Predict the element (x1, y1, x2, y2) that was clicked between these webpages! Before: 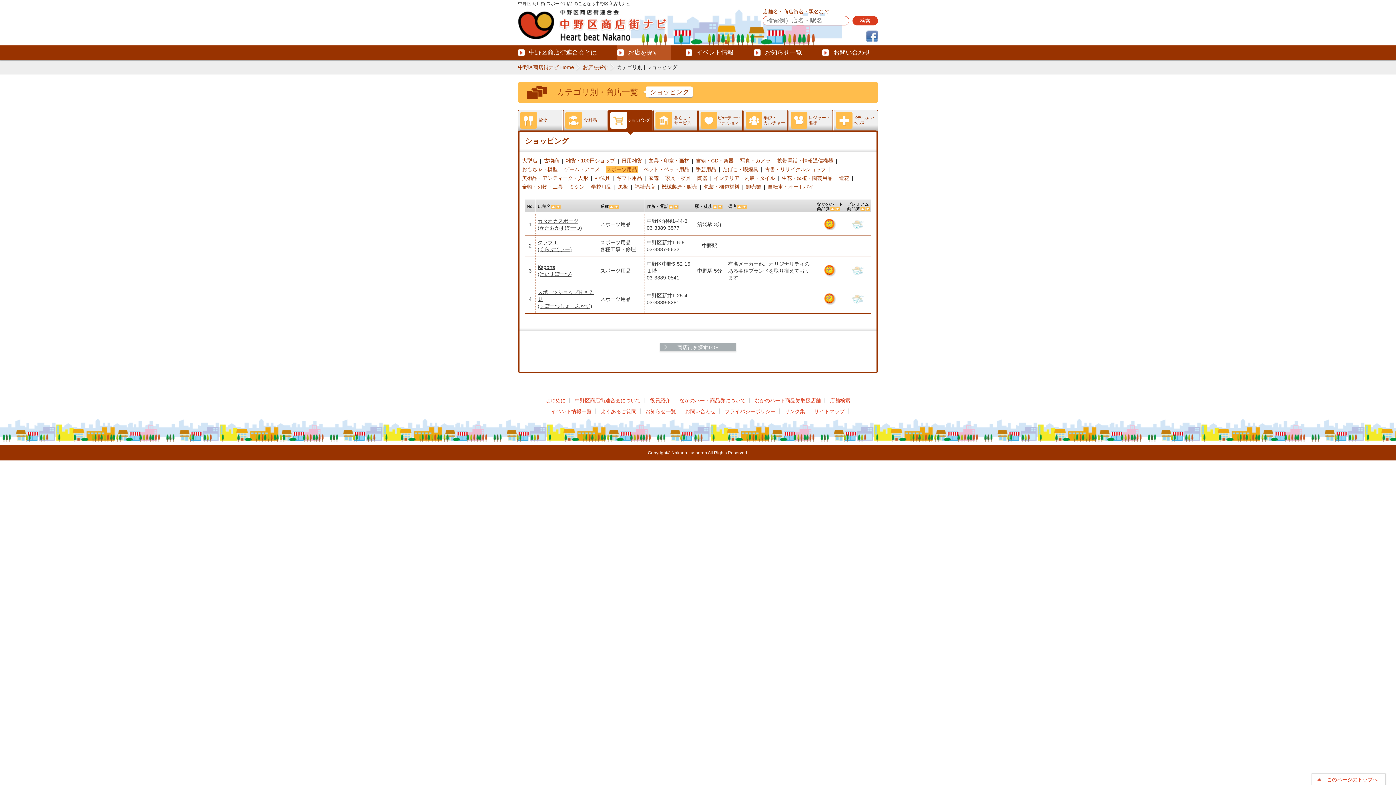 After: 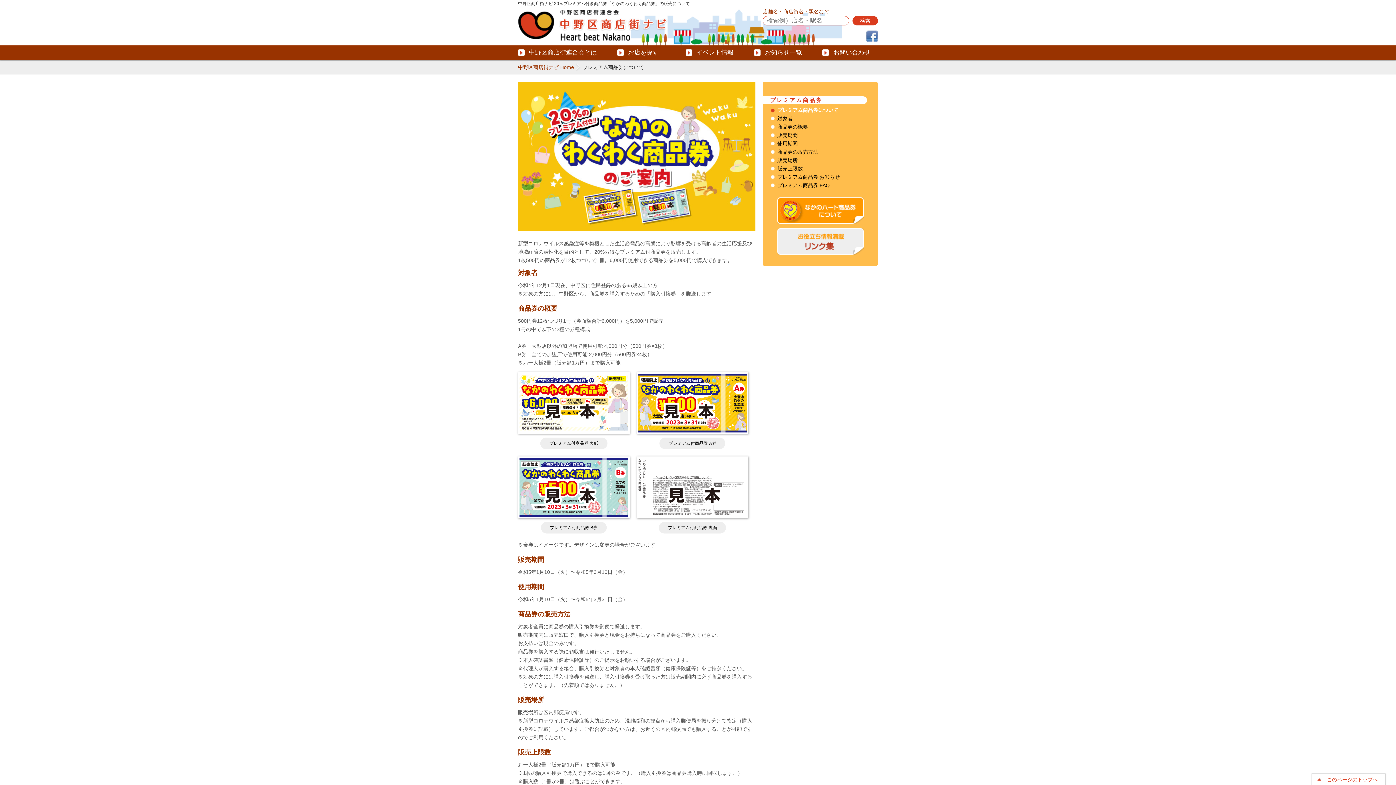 Action: bbox: (852, 267, 864, 273)